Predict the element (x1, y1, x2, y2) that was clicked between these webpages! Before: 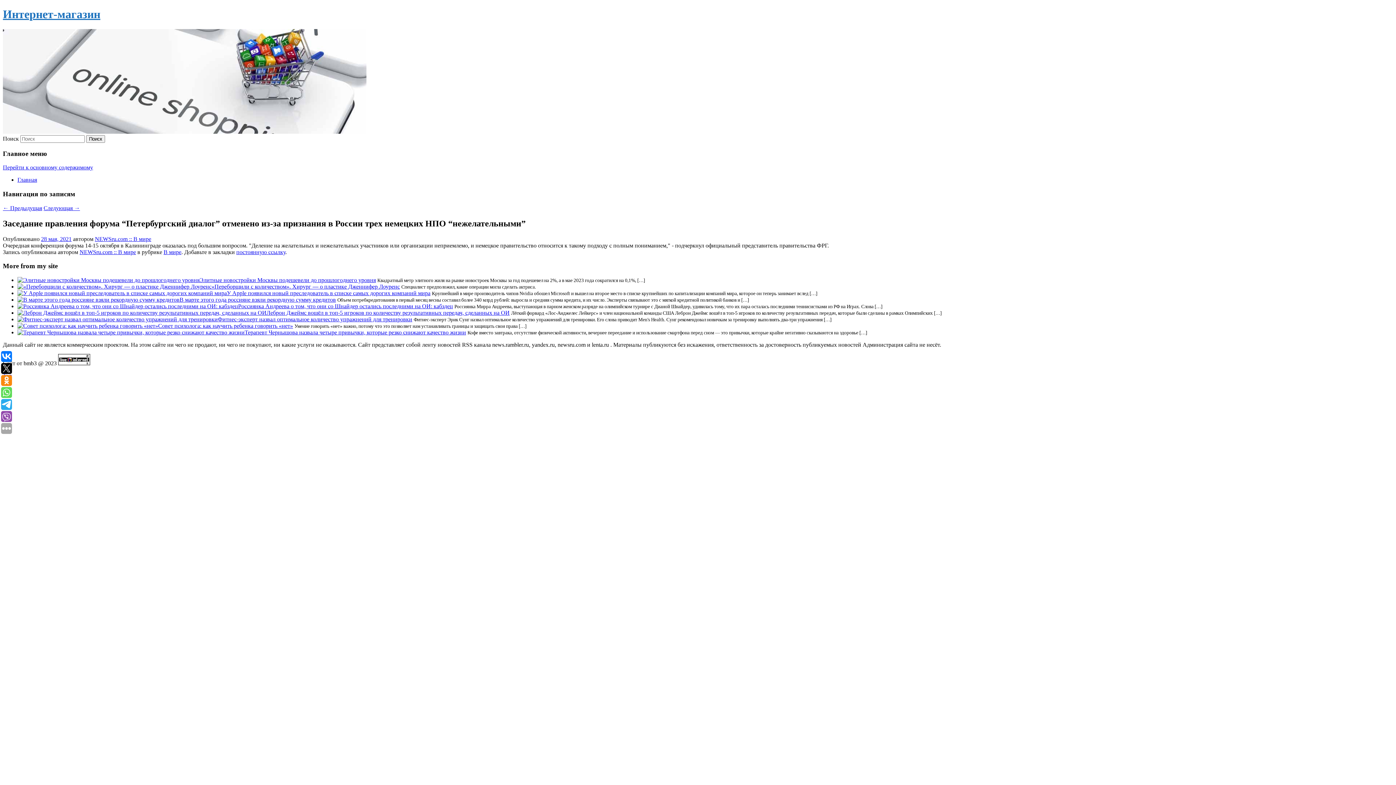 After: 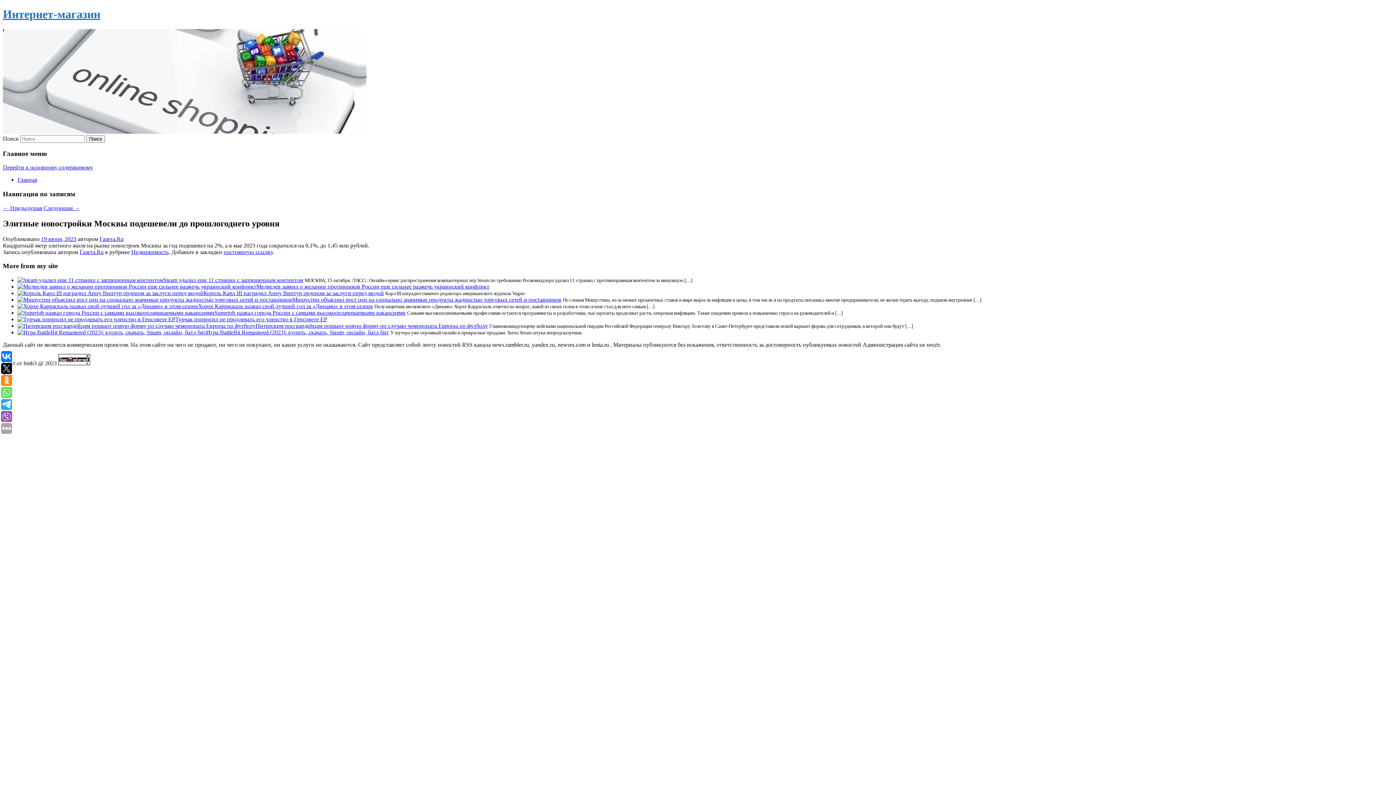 Action: bbox: (17, 277, 199, 283)